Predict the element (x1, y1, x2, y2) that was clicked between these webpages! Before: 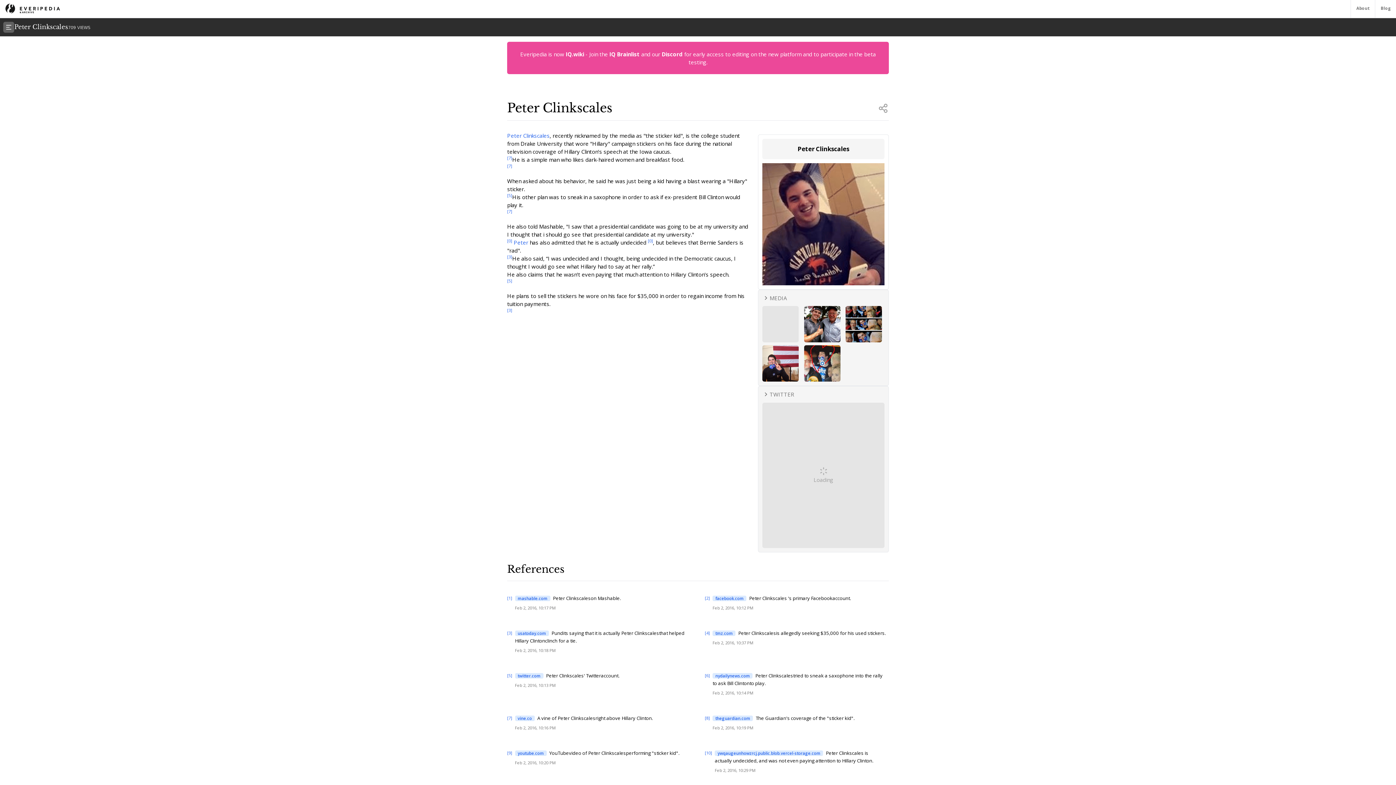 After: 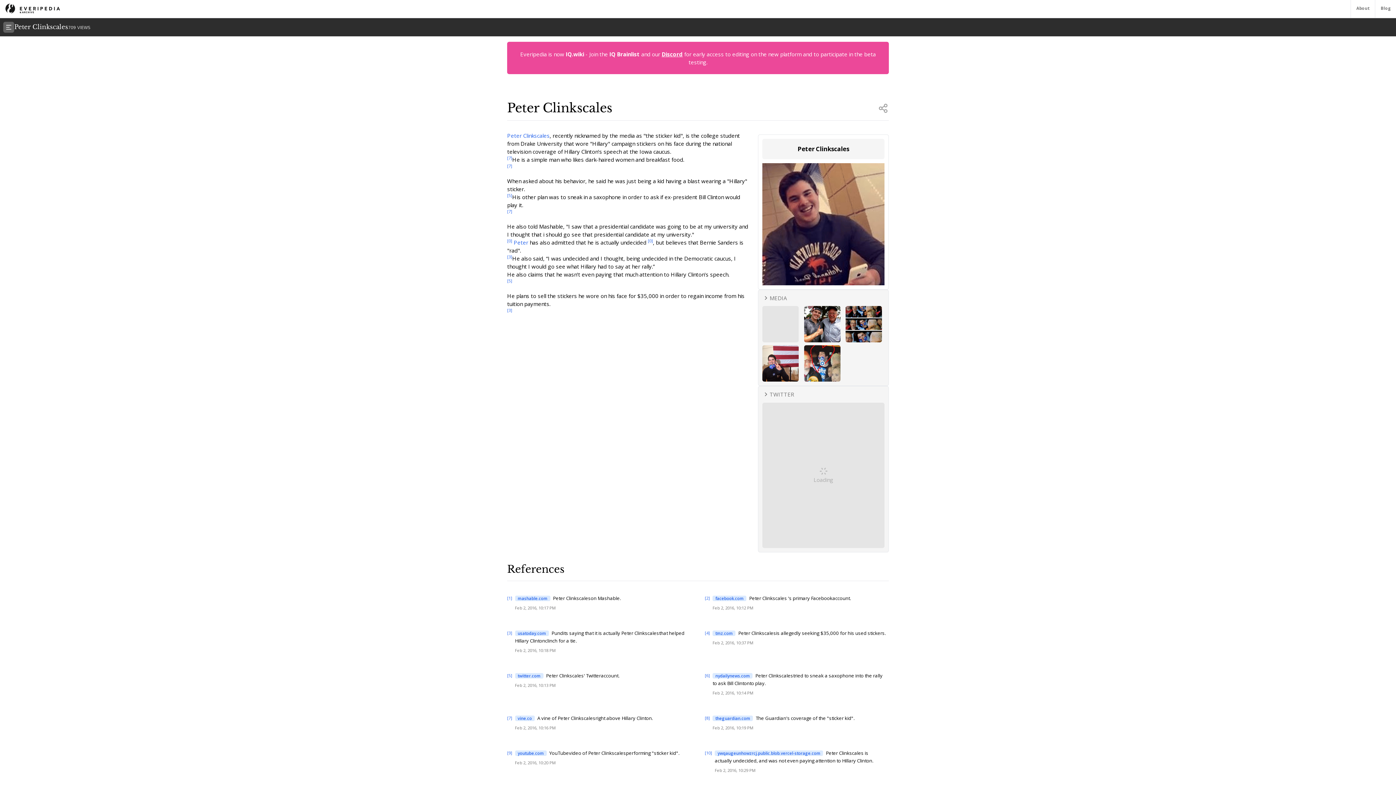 Action: label: Discord bbox: (661, 50, 682, 57)